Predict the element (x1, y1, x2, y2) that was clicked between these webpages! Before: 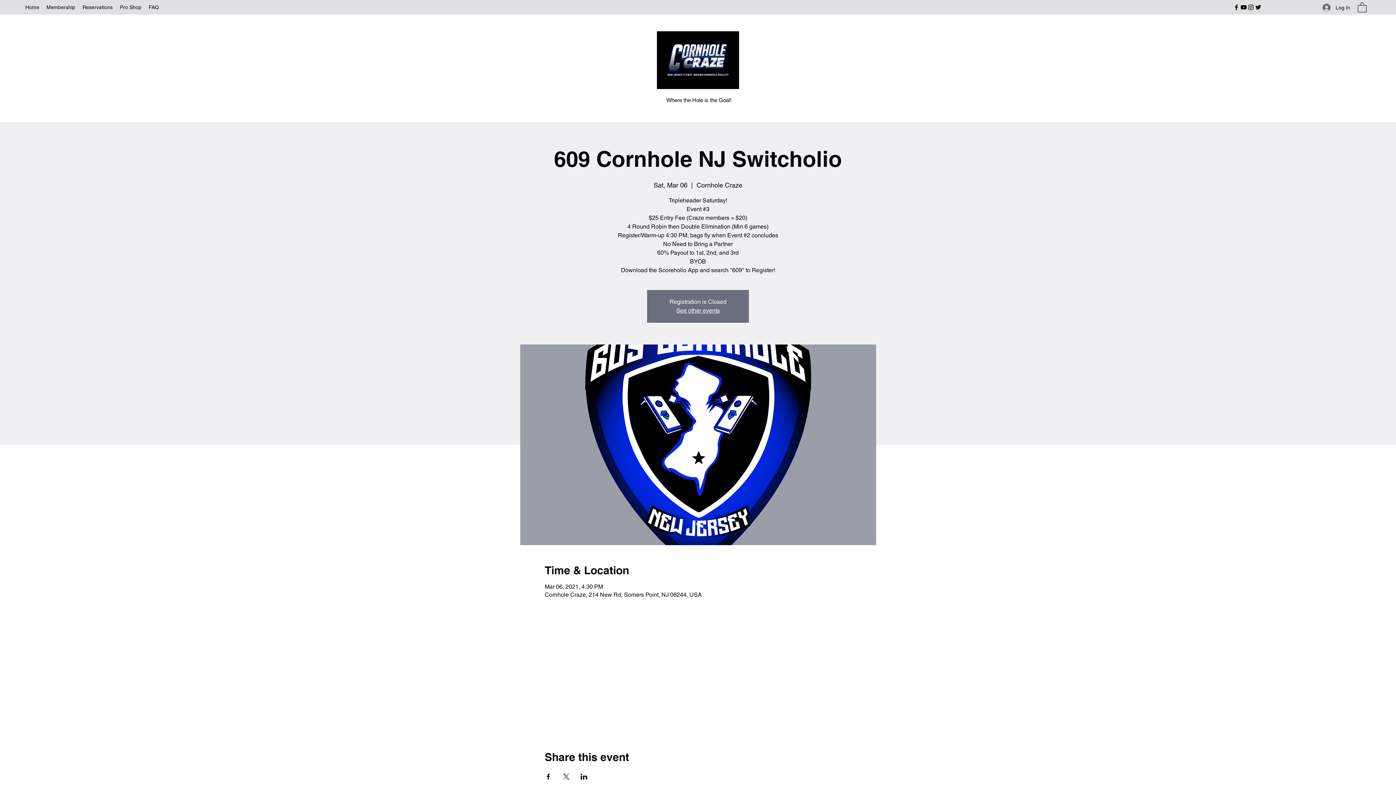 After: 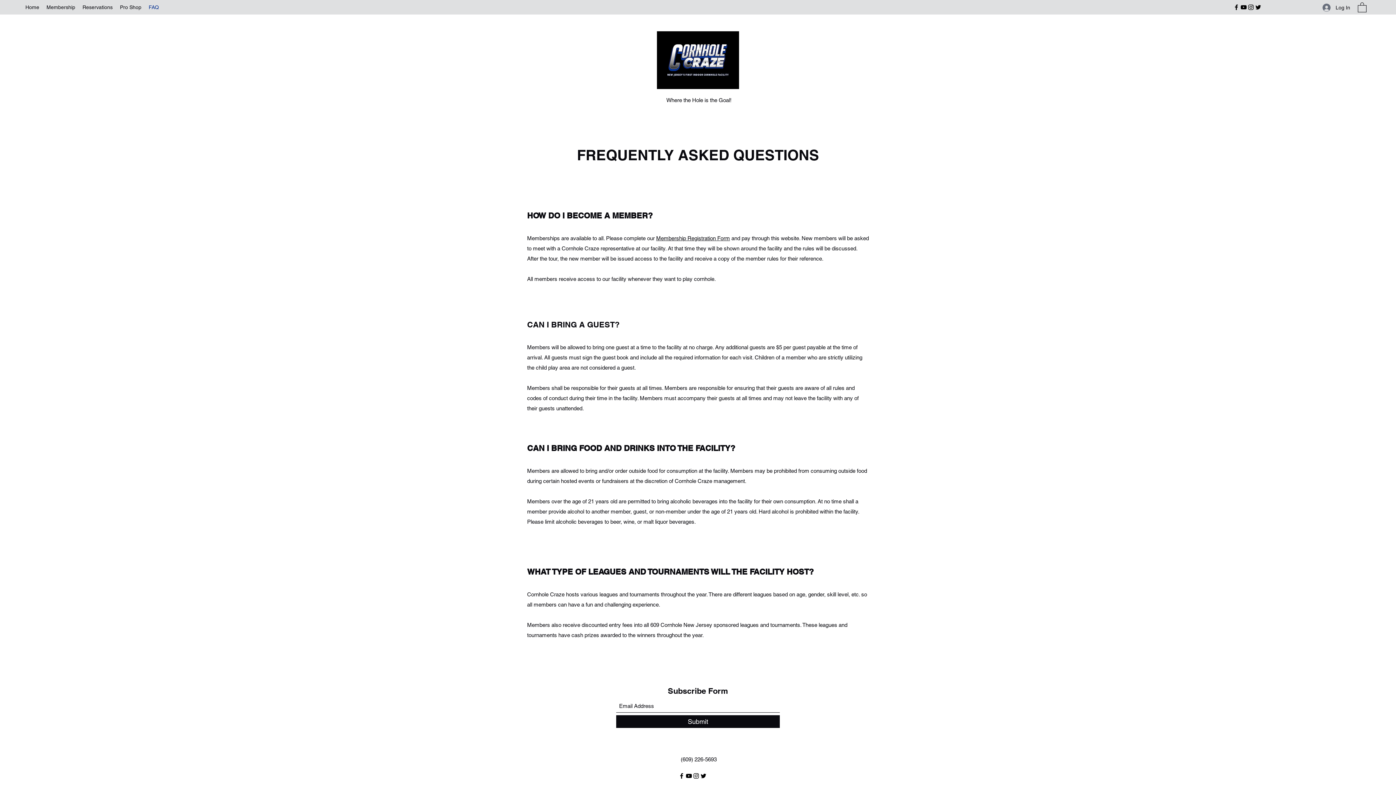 Action: bbox: (145, 1, 162, 12) label: FAQ